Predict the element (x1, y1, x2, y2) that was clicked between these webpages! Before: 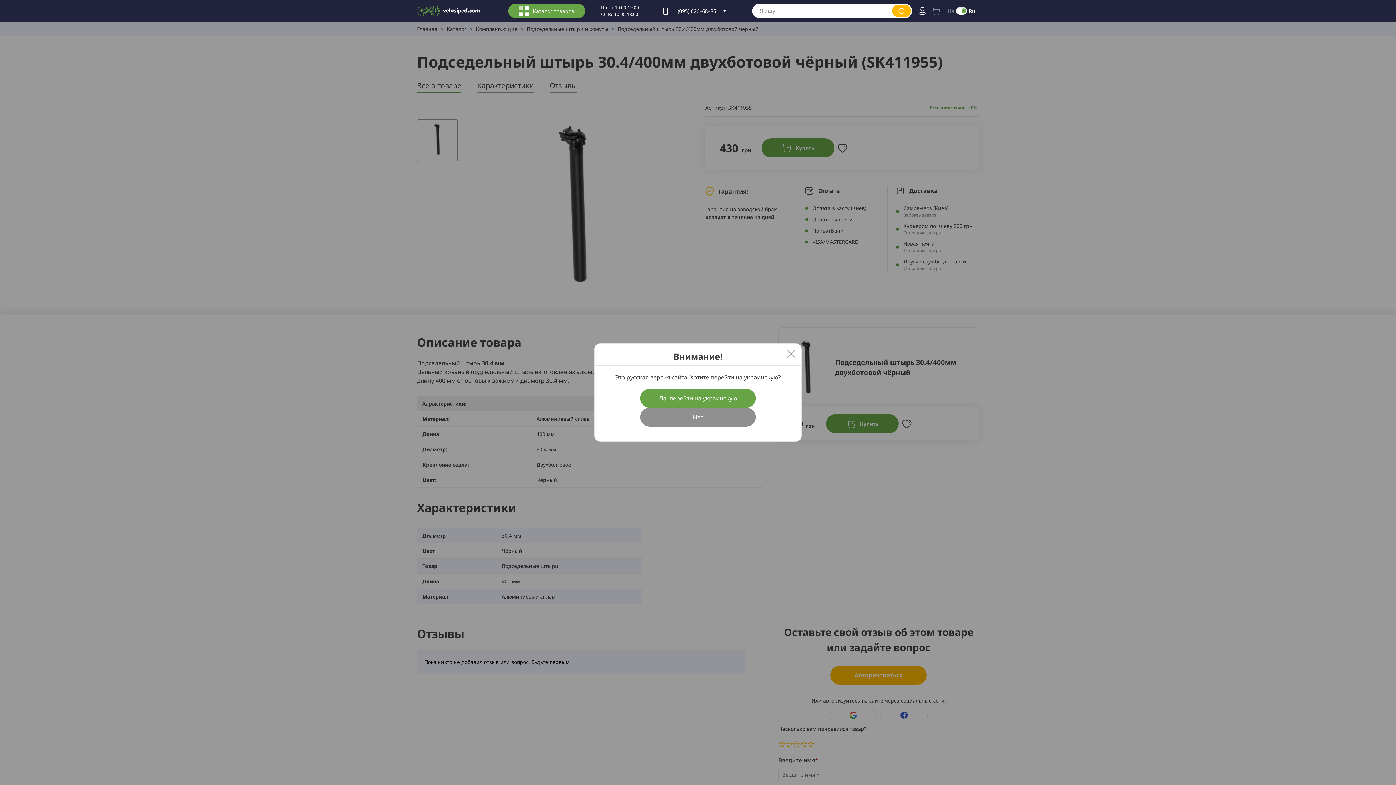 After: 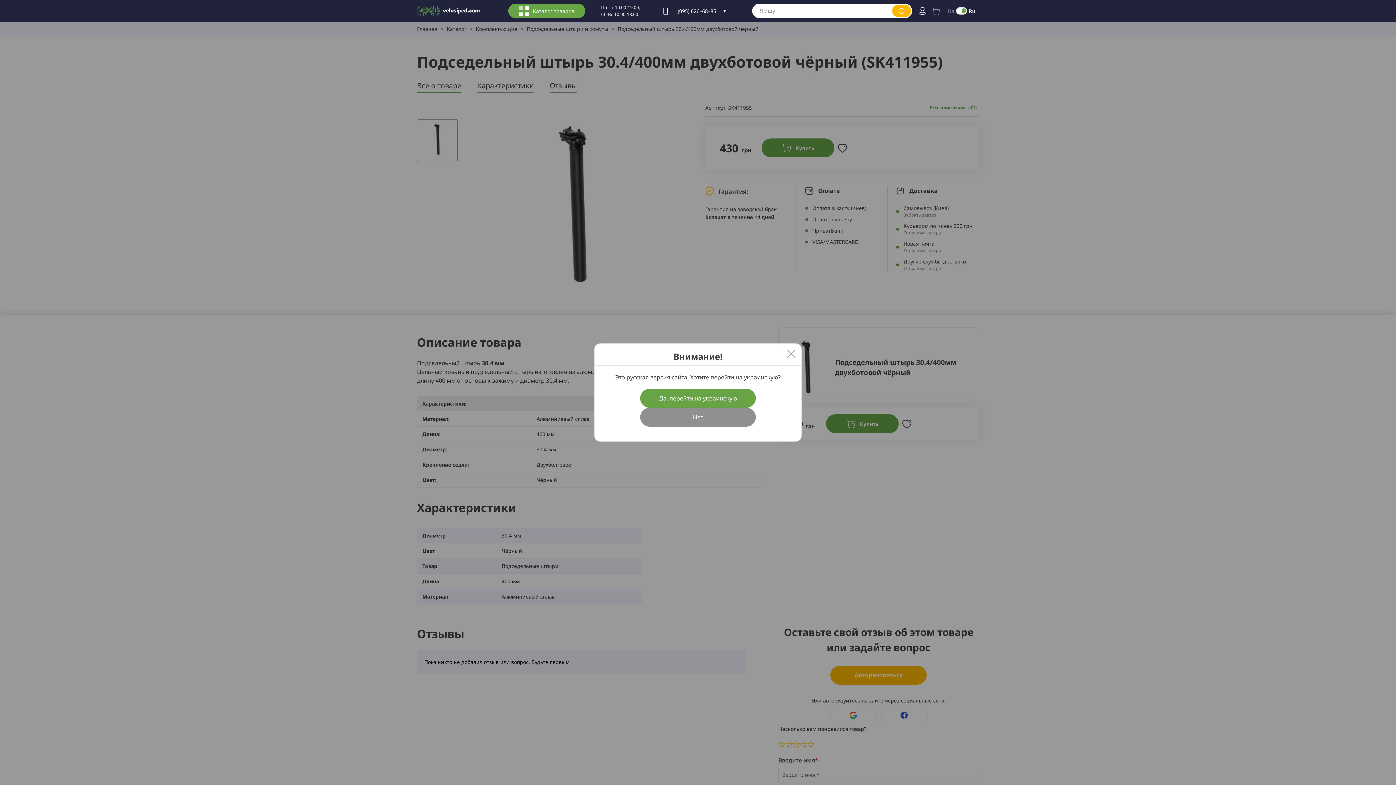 Action: label: Нет bbox: (640, 408, 756, 426)